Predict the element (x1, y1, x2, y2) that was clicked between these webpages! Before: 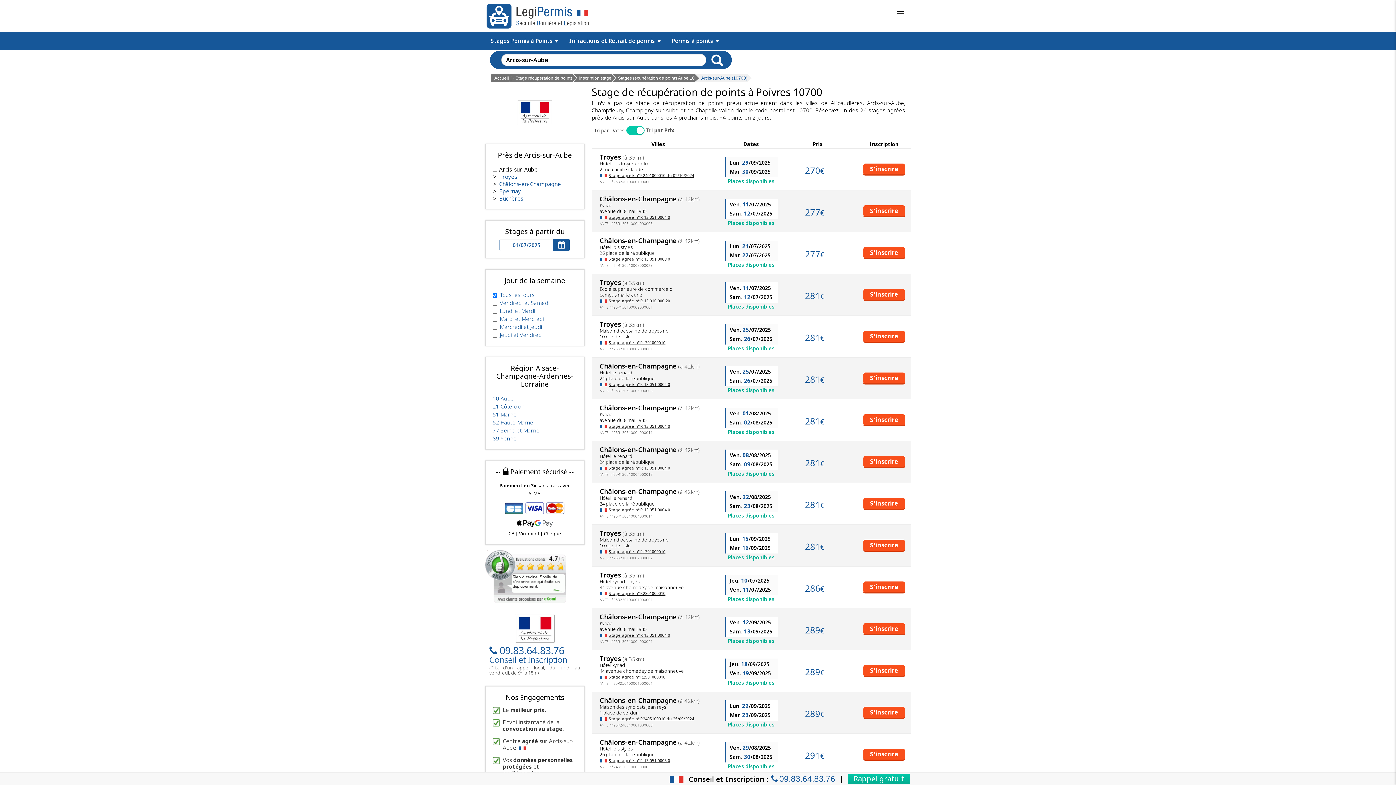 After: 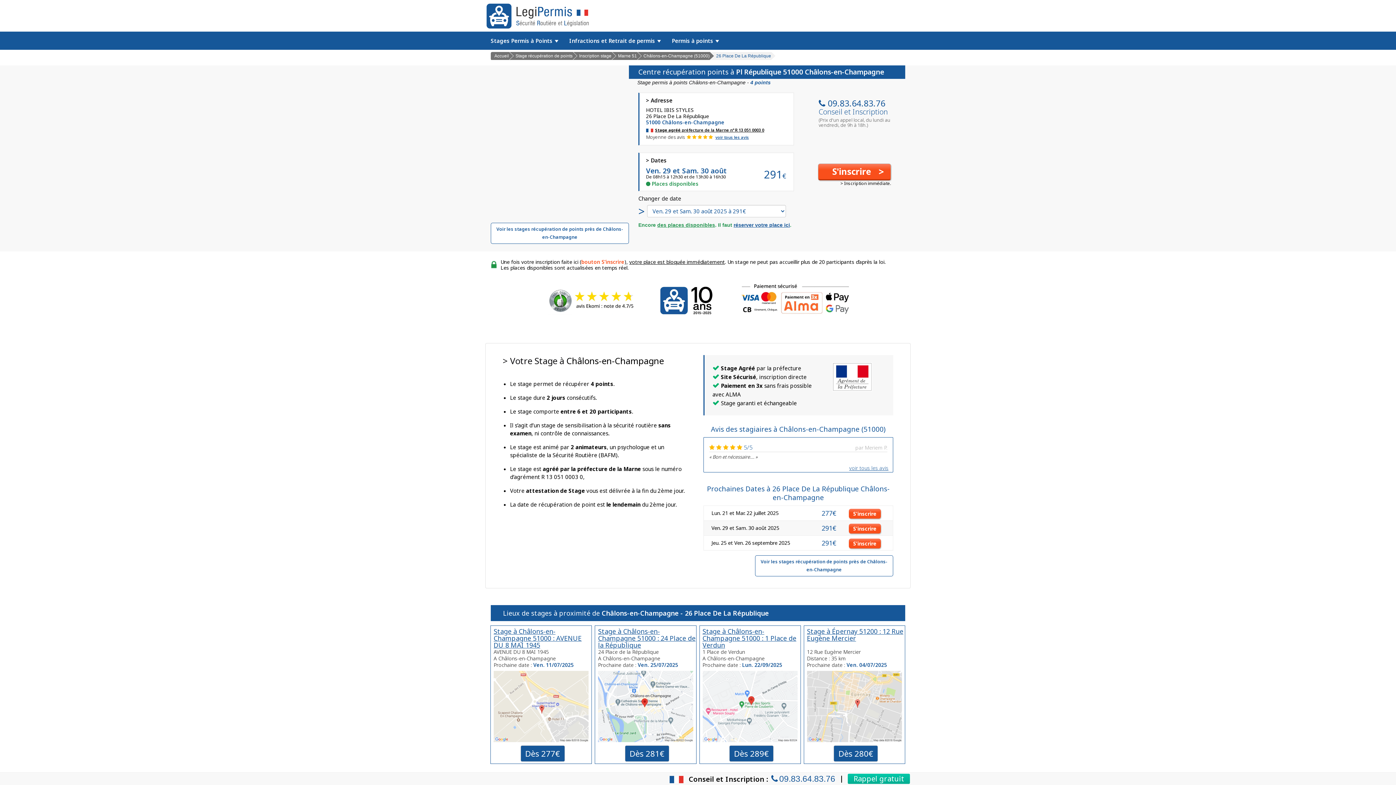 Action: label: S'inscrire bbox: (863, 748, 905, 761)